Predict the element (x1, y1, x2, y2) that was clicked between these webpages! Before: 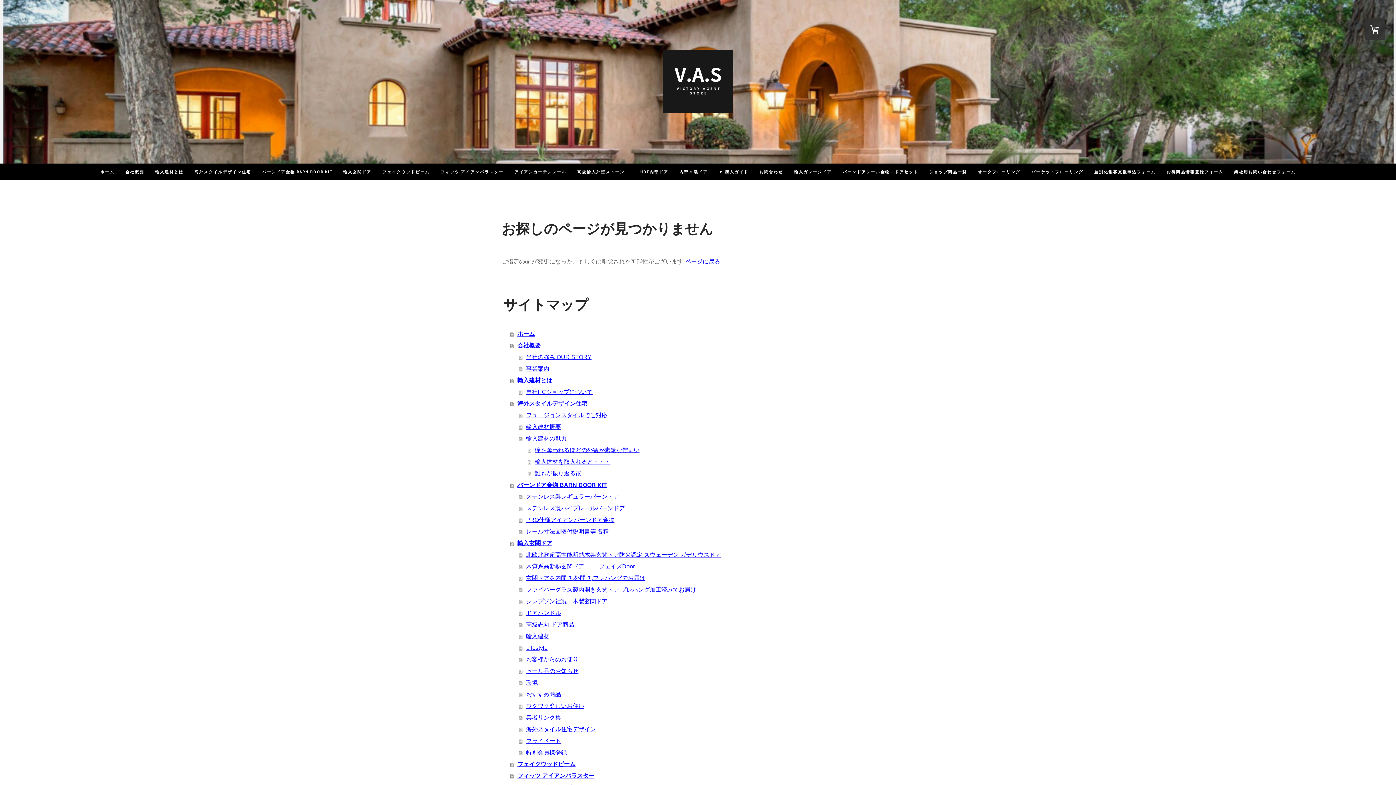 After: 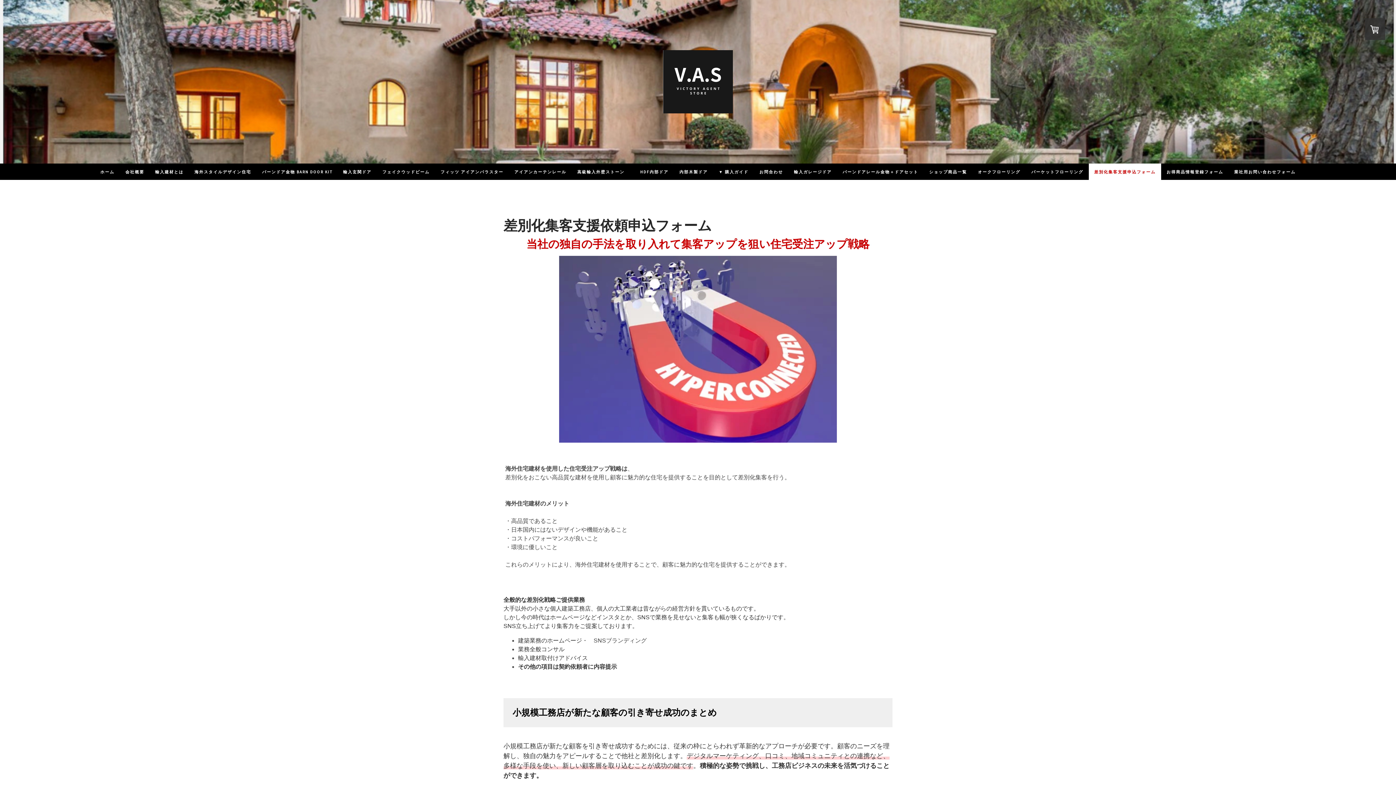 Action: label: 差別化集客支援申込フォーム bbox: (1089, 163, 1161, 180)